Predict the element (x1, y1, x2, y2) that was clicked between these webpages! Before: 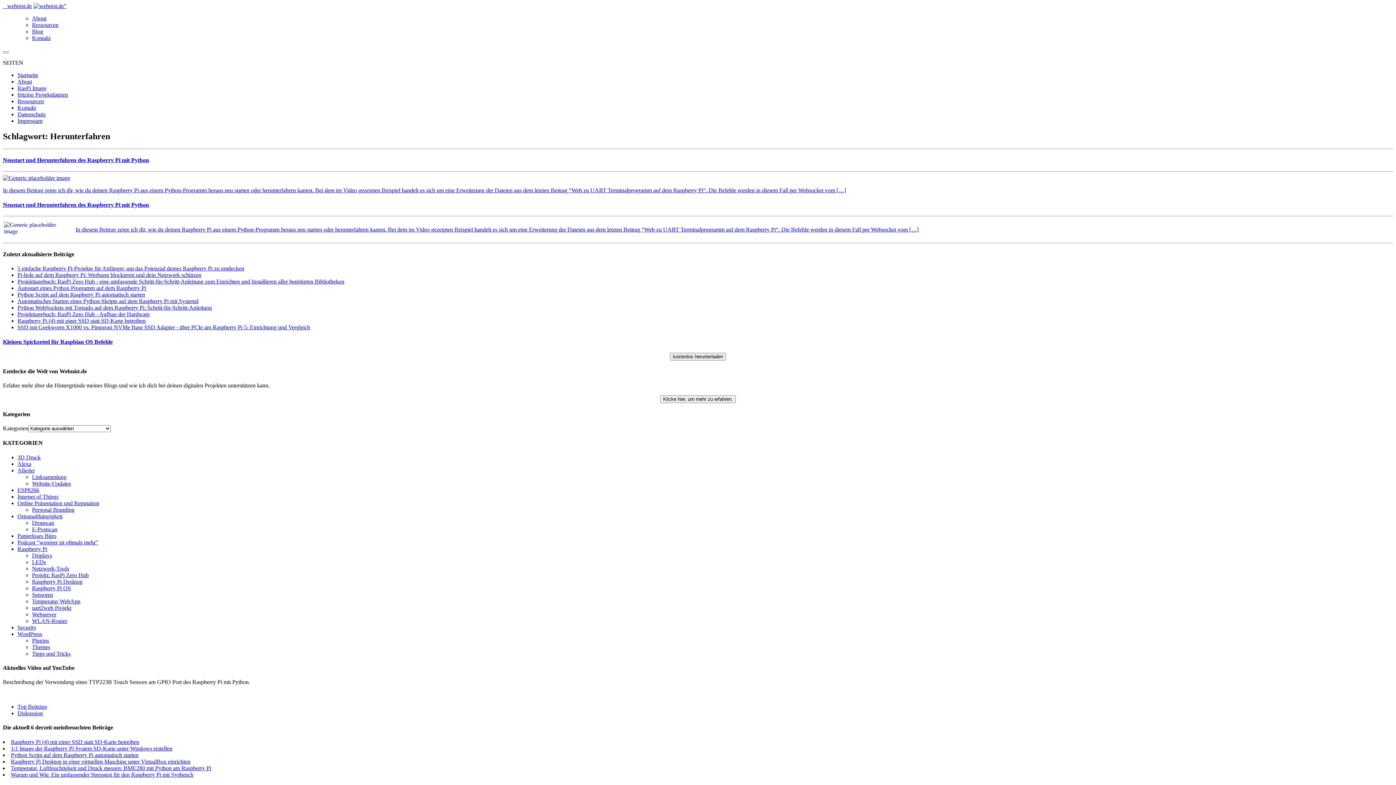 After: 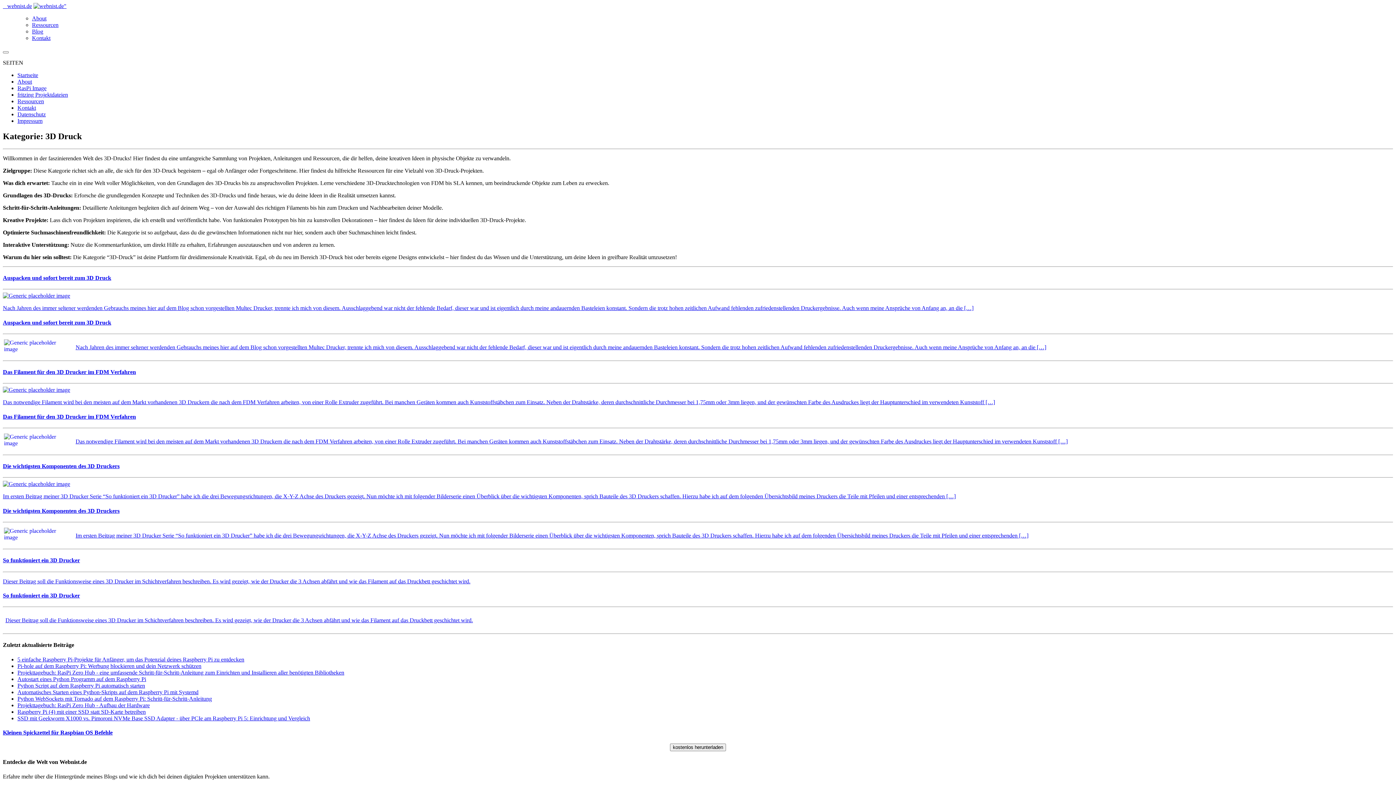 Action: bbox: (17, 454, 40, 460) label: 3D Druck